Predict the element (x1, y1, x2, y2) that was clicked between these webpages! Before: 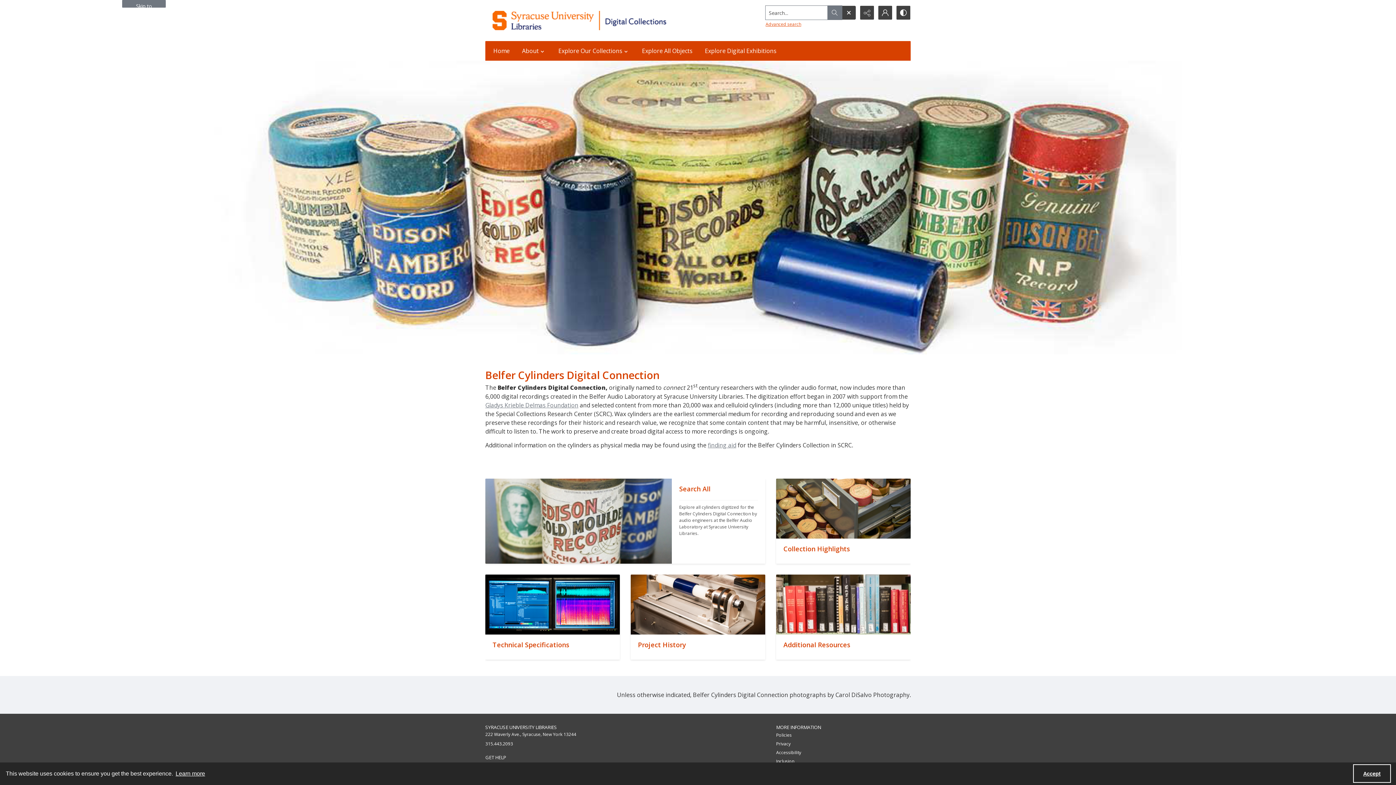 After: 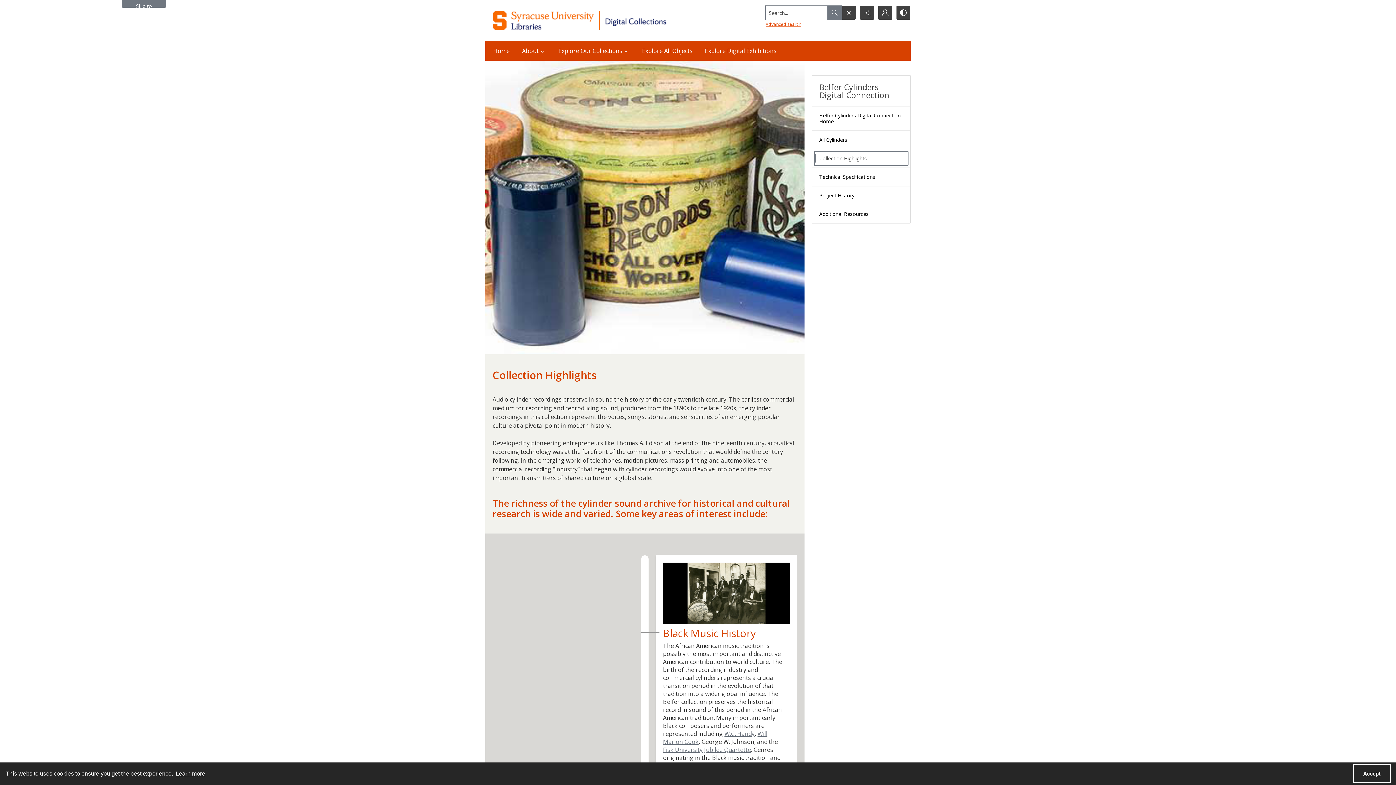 Action: label: "" bbox: (776, 538, 910, 563)